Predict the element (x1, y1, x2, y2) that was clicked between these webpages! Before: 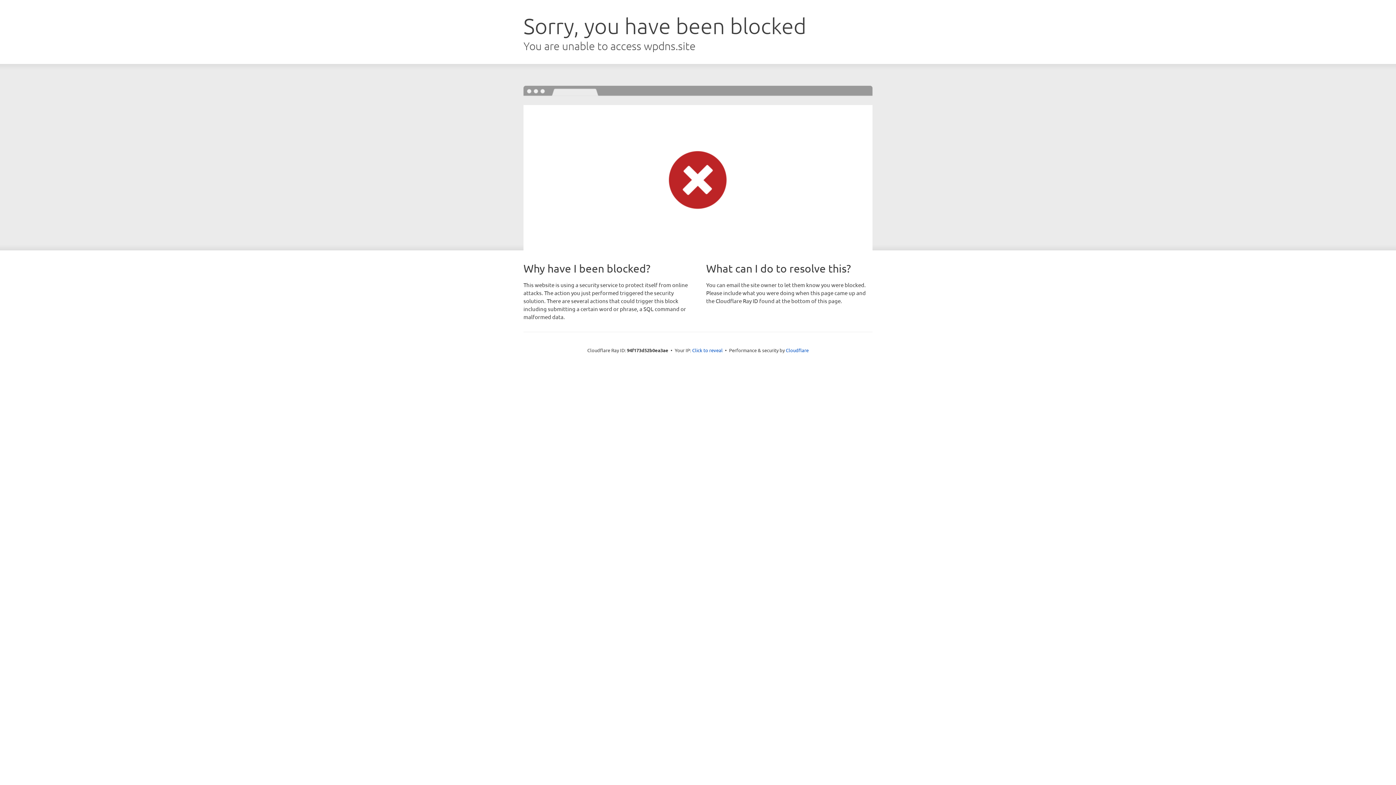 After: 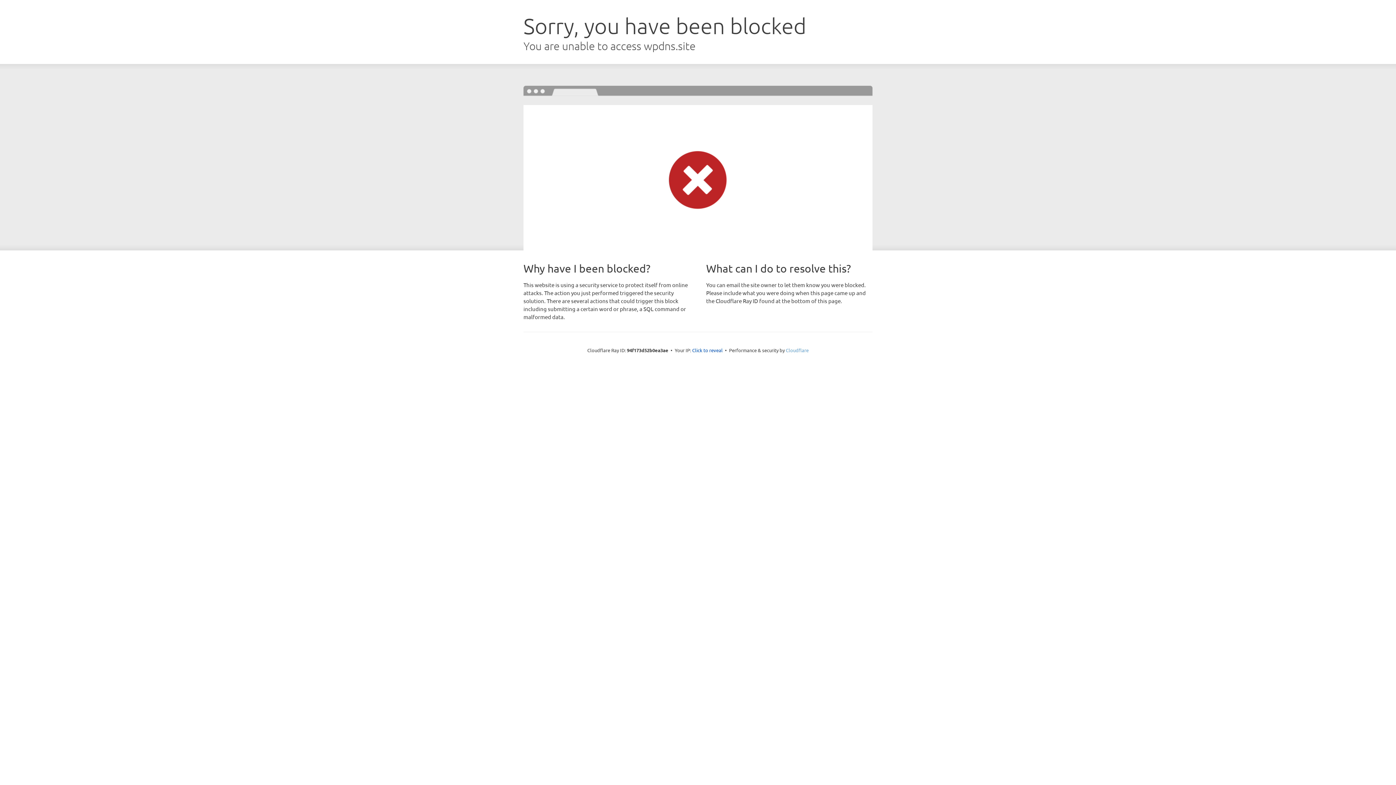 Action: bbox: (786, 347, 808, 353) label: Cloudflare